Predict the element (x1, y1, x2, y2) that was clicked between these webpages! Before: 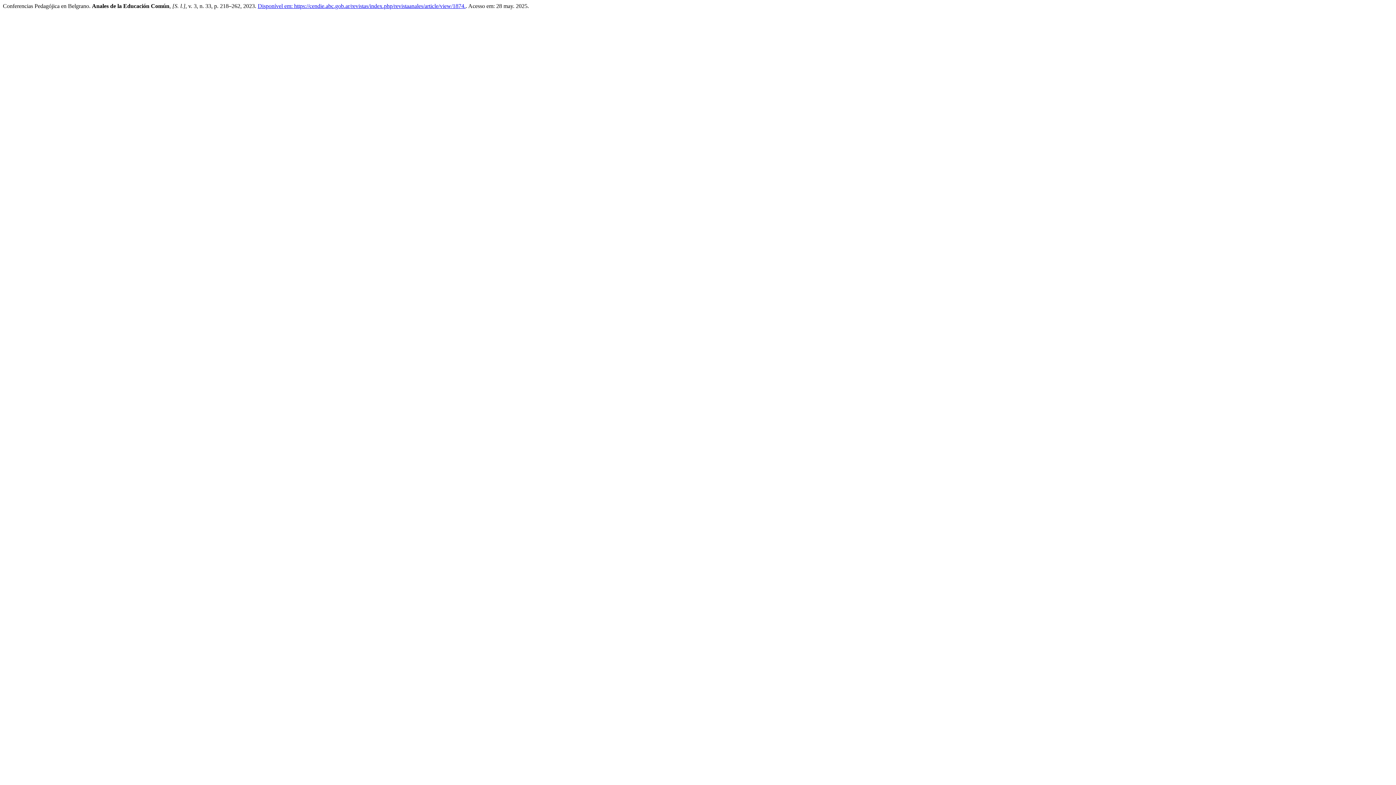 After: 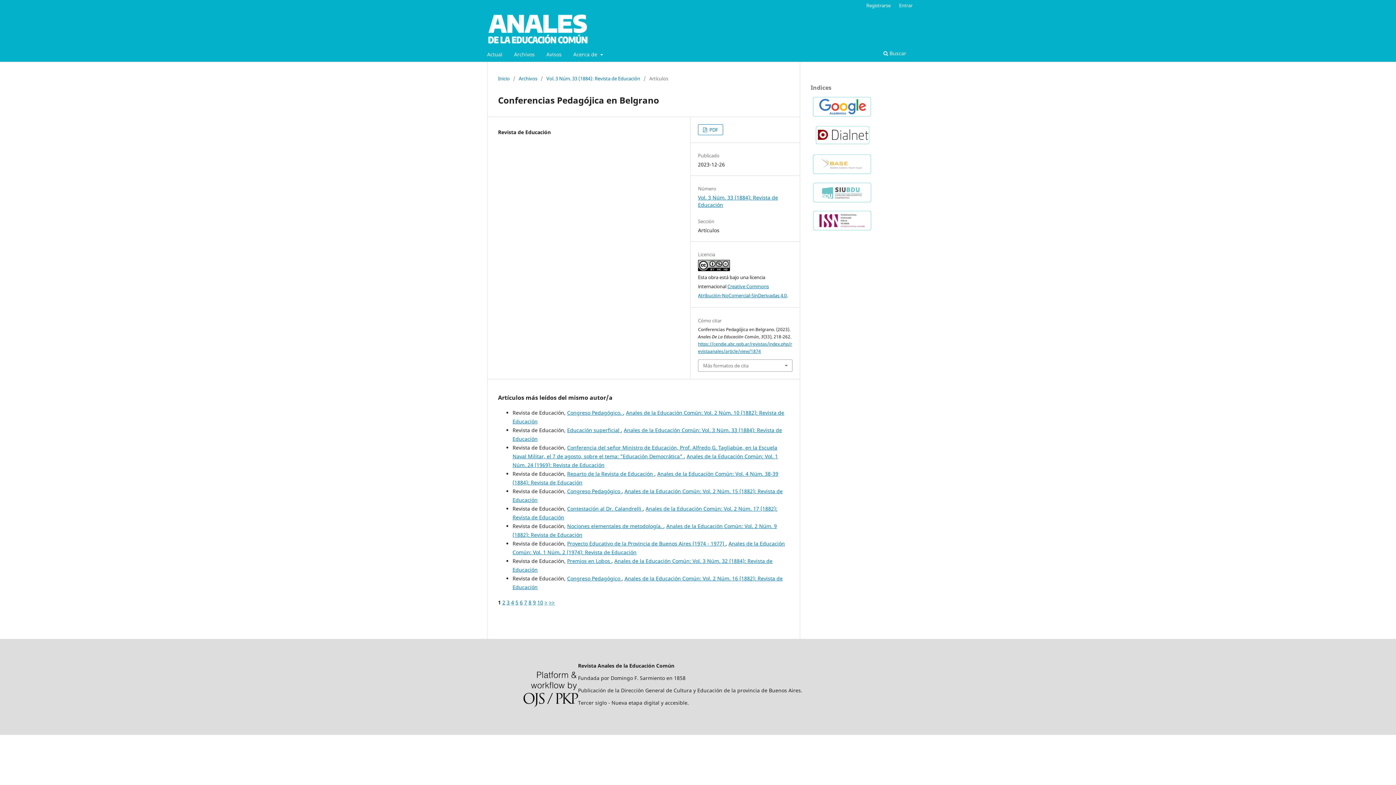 Action: bbox: (257, 2, 465, 9) label: Disponível em: https://cendie.abc.gob.ar/revistas/index.php/revistaanales/article/view/1874.